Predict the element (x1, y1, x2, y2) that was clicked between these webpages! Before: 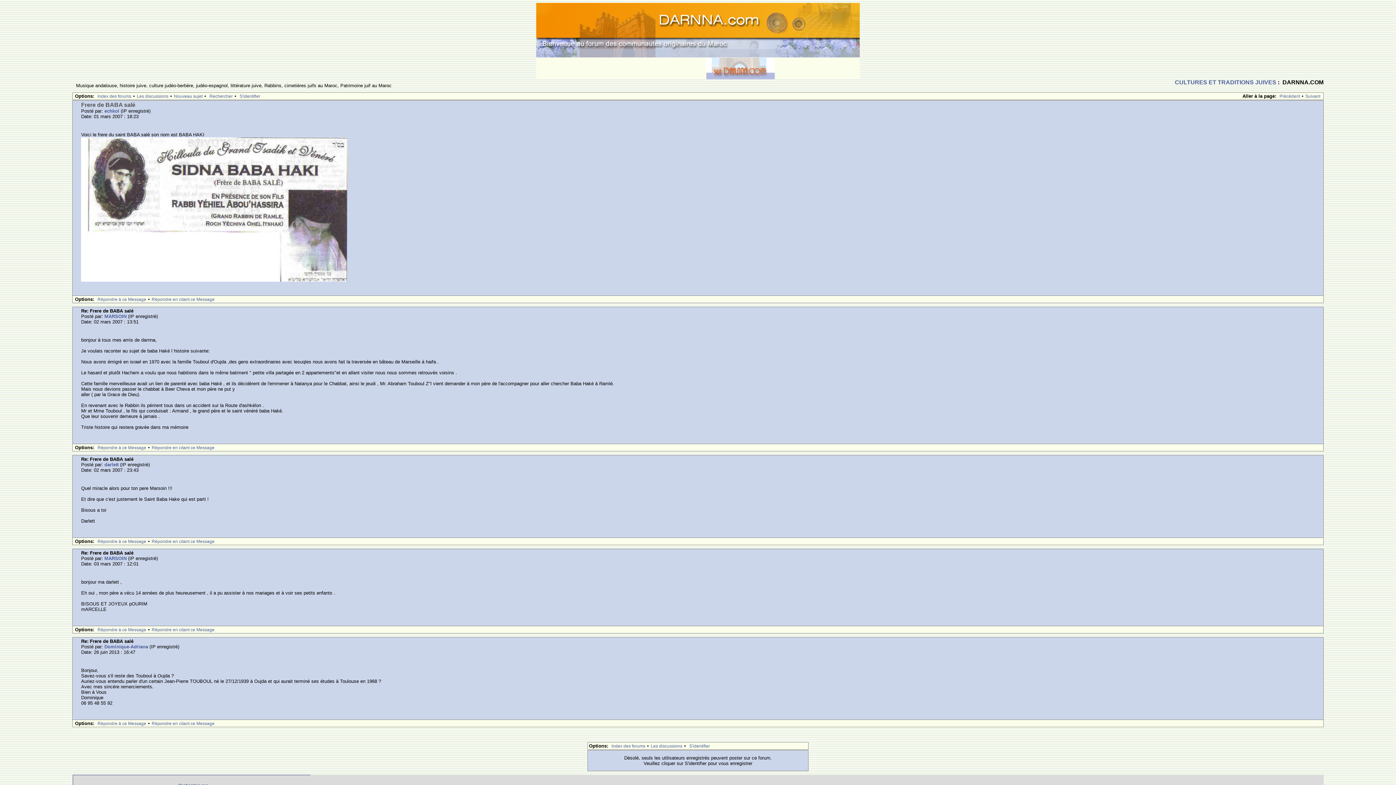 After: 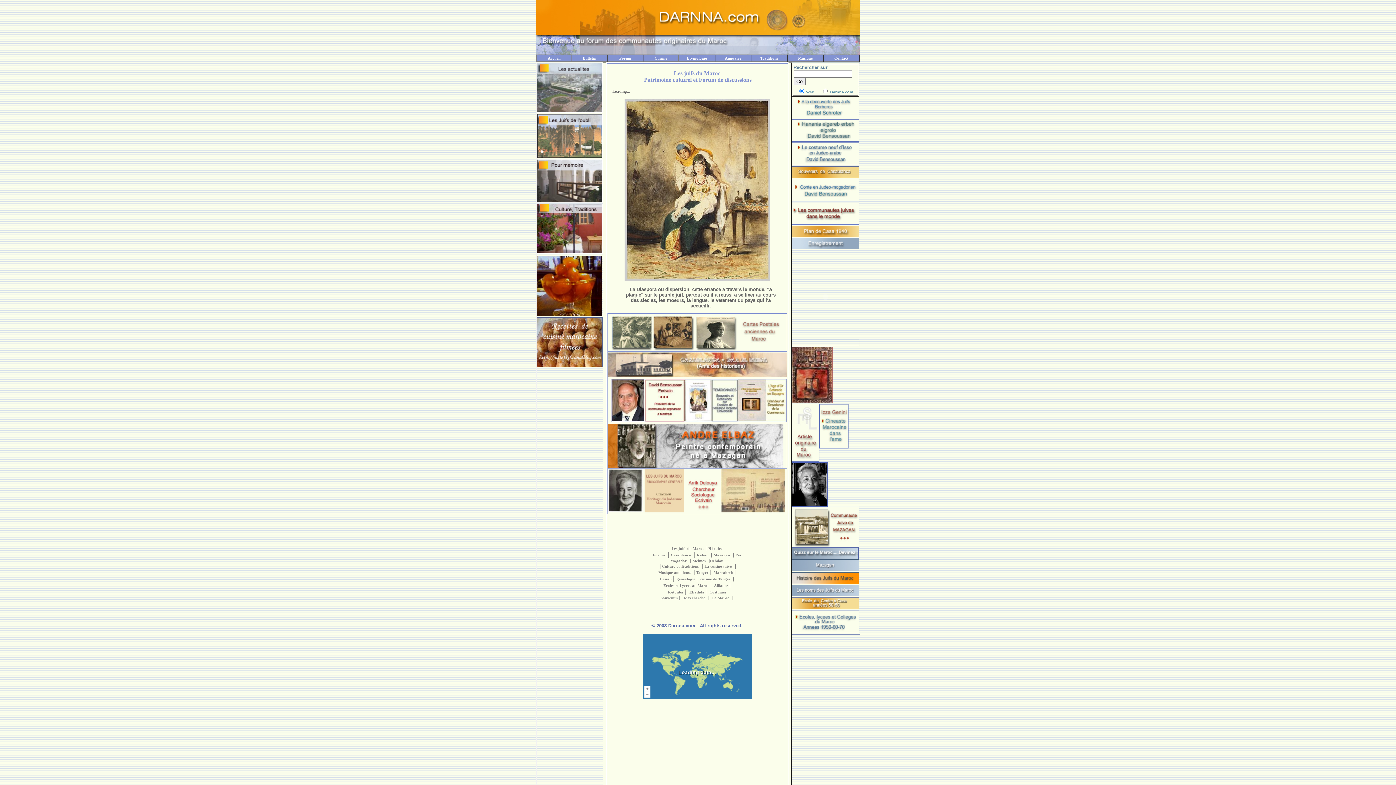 Action: bbox: (536, 27, 860, 32)